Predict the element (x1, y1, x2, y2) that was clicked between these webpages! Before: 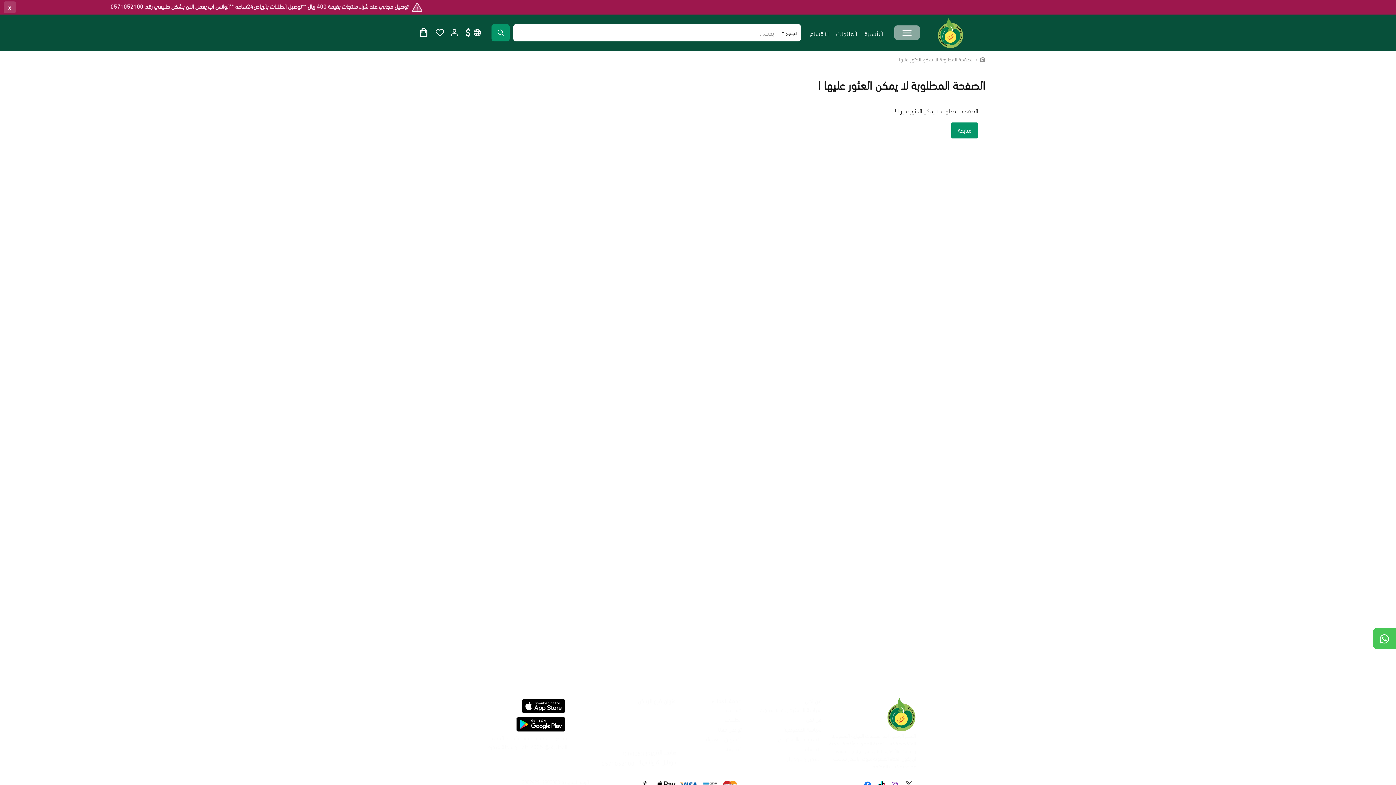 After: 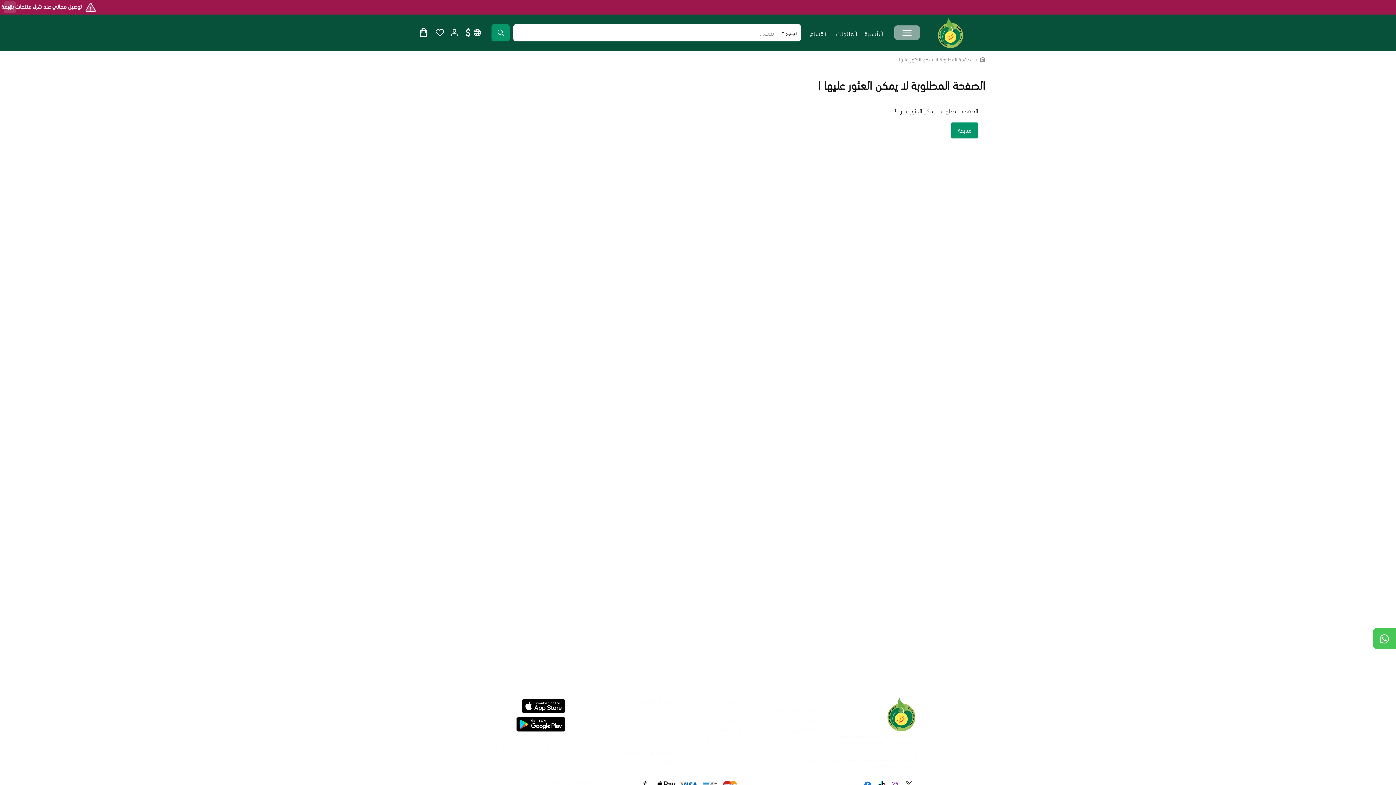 Action: label: الاقسام bbox: (804, 743, 821, 753)